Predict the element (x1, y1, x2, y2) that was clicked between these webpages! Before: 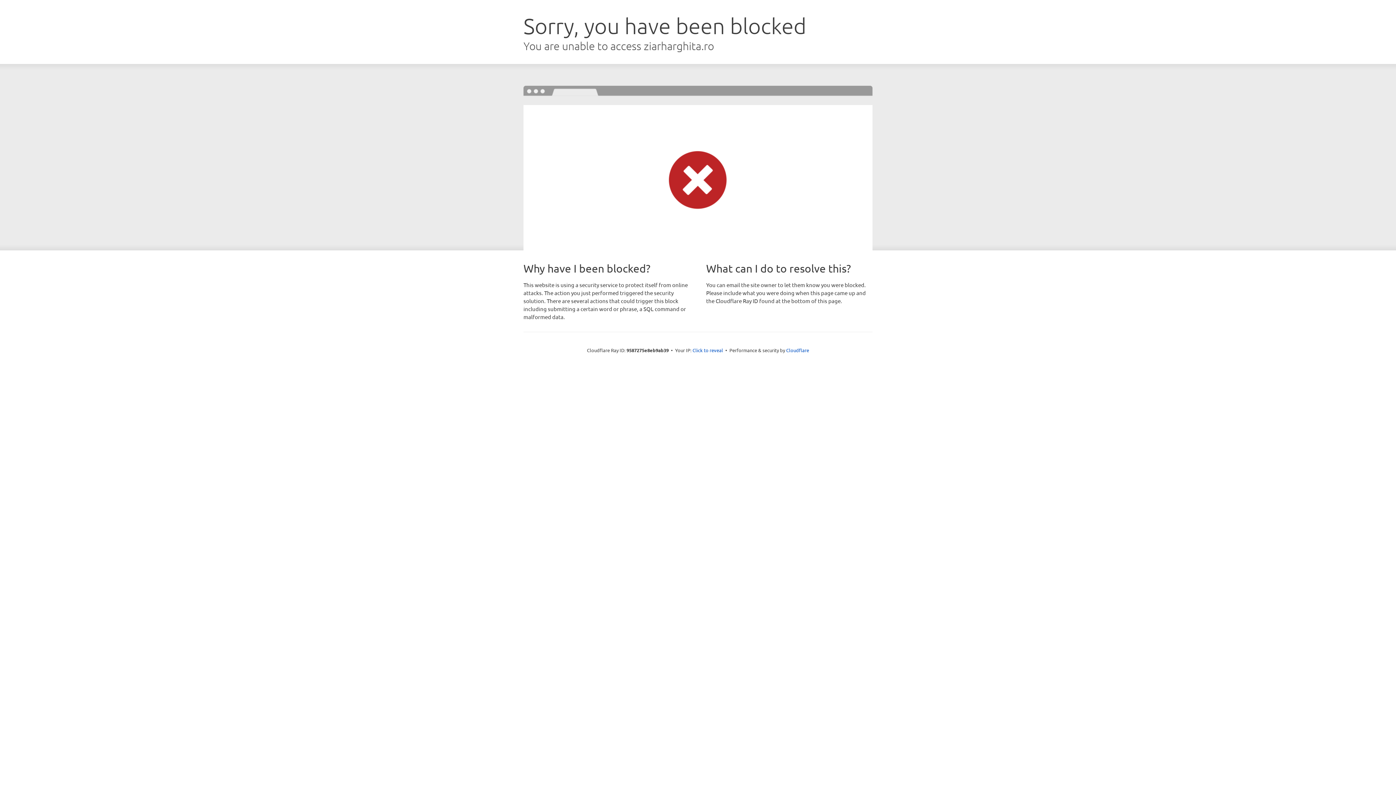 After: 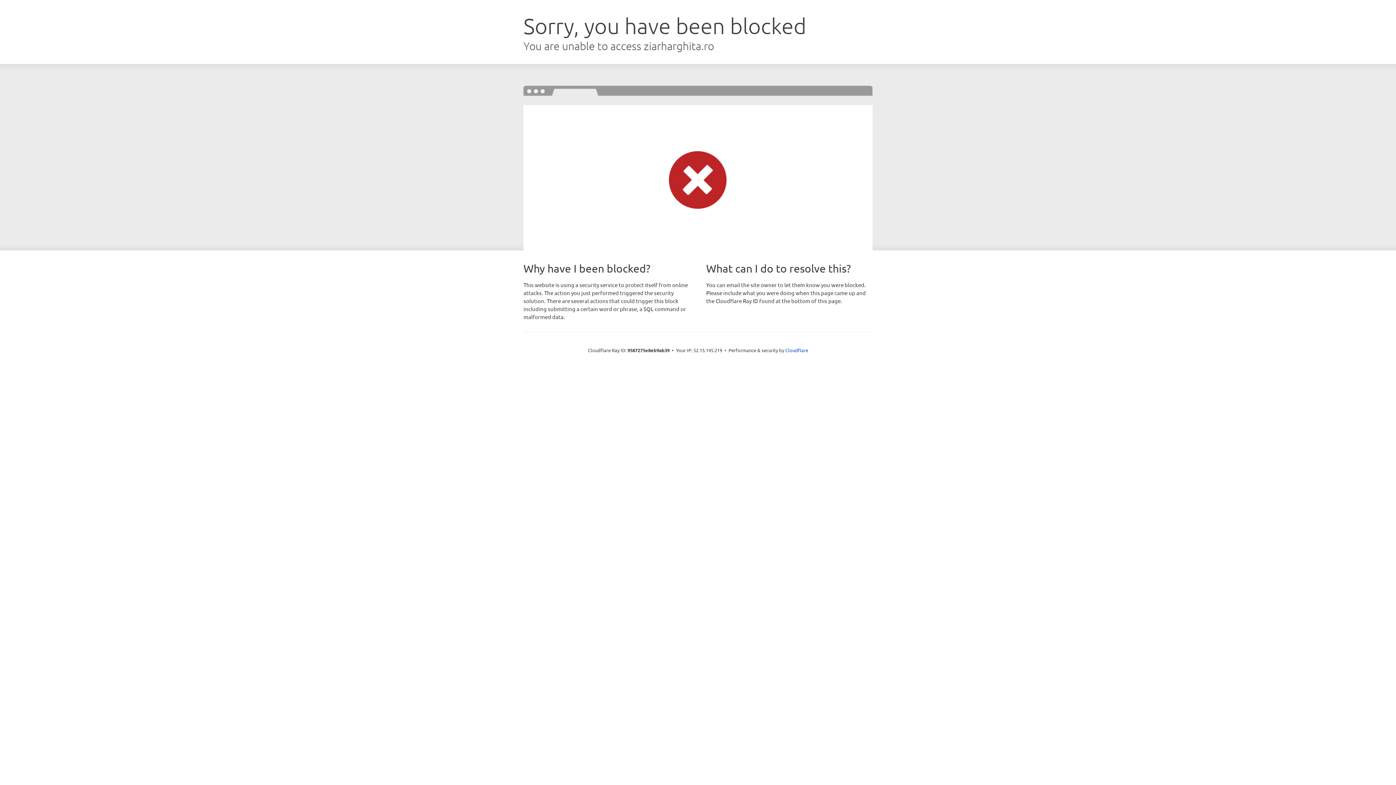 Action: label: Click to reveal bbox: (692, 346, 723, 353)